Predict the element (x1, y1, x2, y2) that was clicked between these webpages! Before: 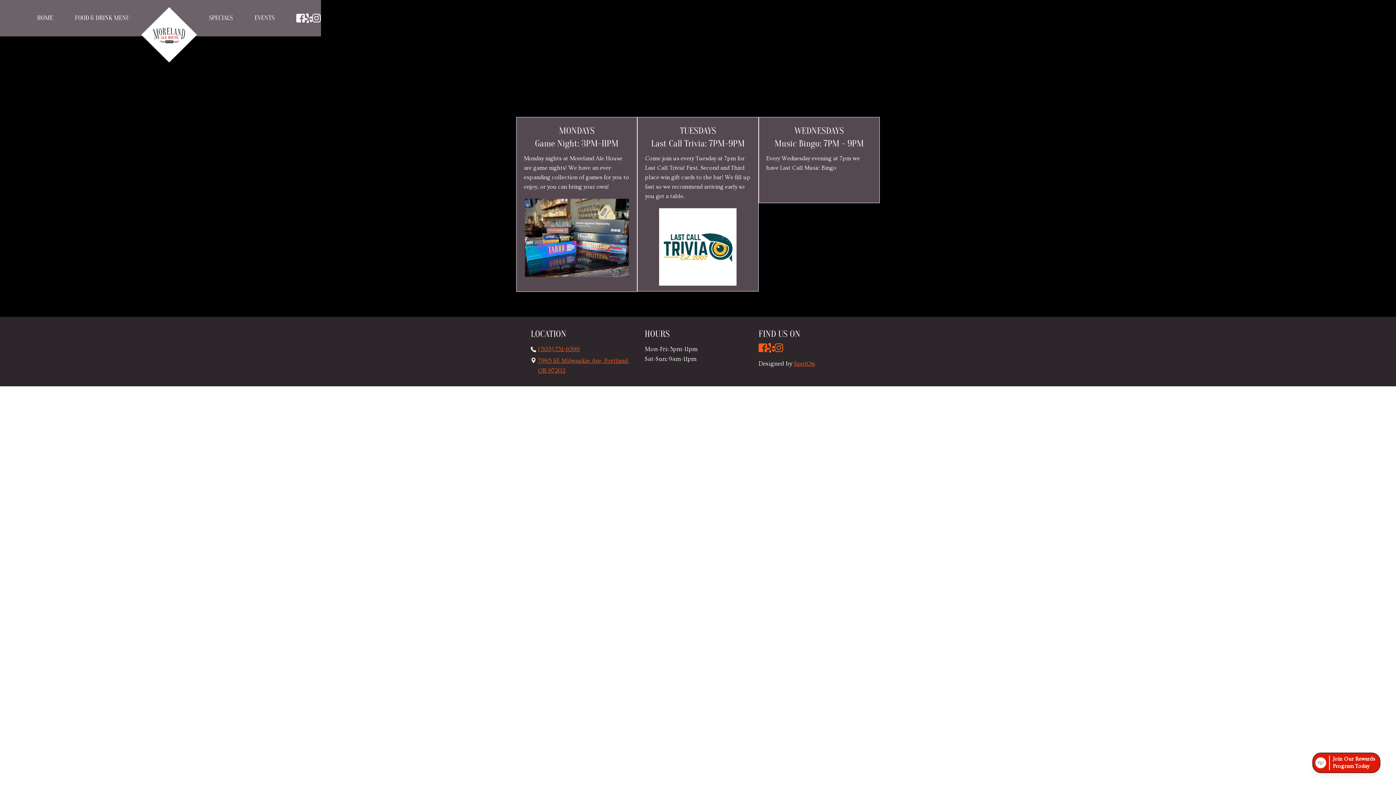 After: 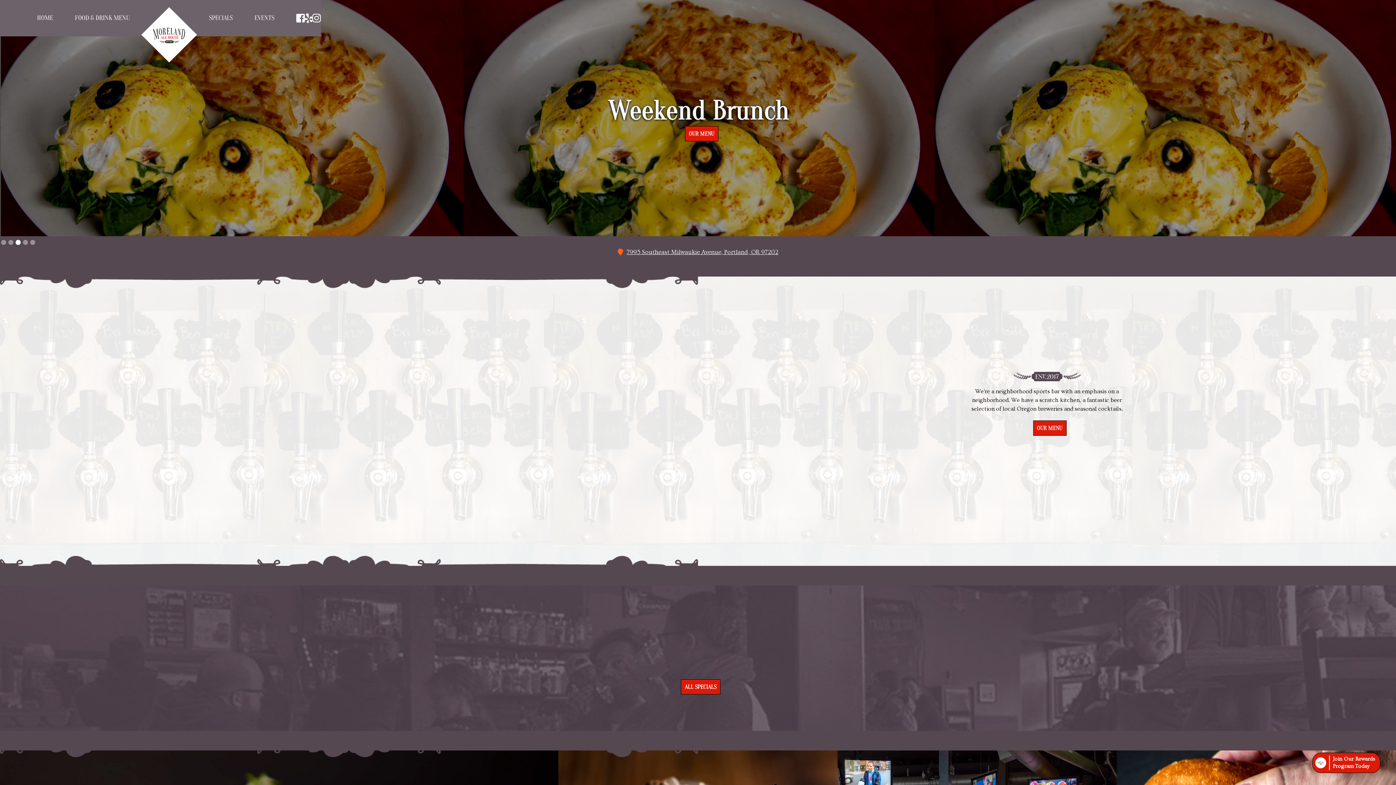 Action: label: home bbox: (140, 5, 198, 64)